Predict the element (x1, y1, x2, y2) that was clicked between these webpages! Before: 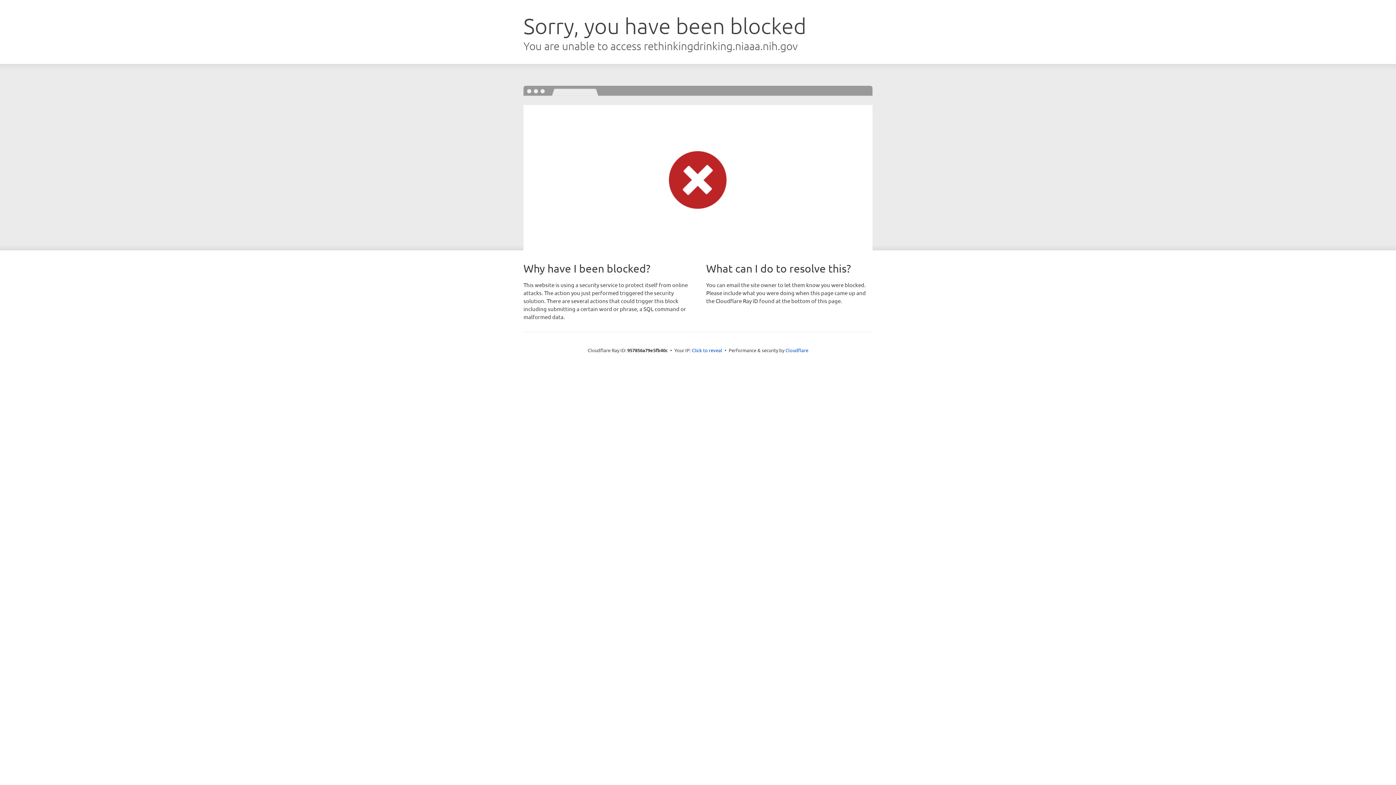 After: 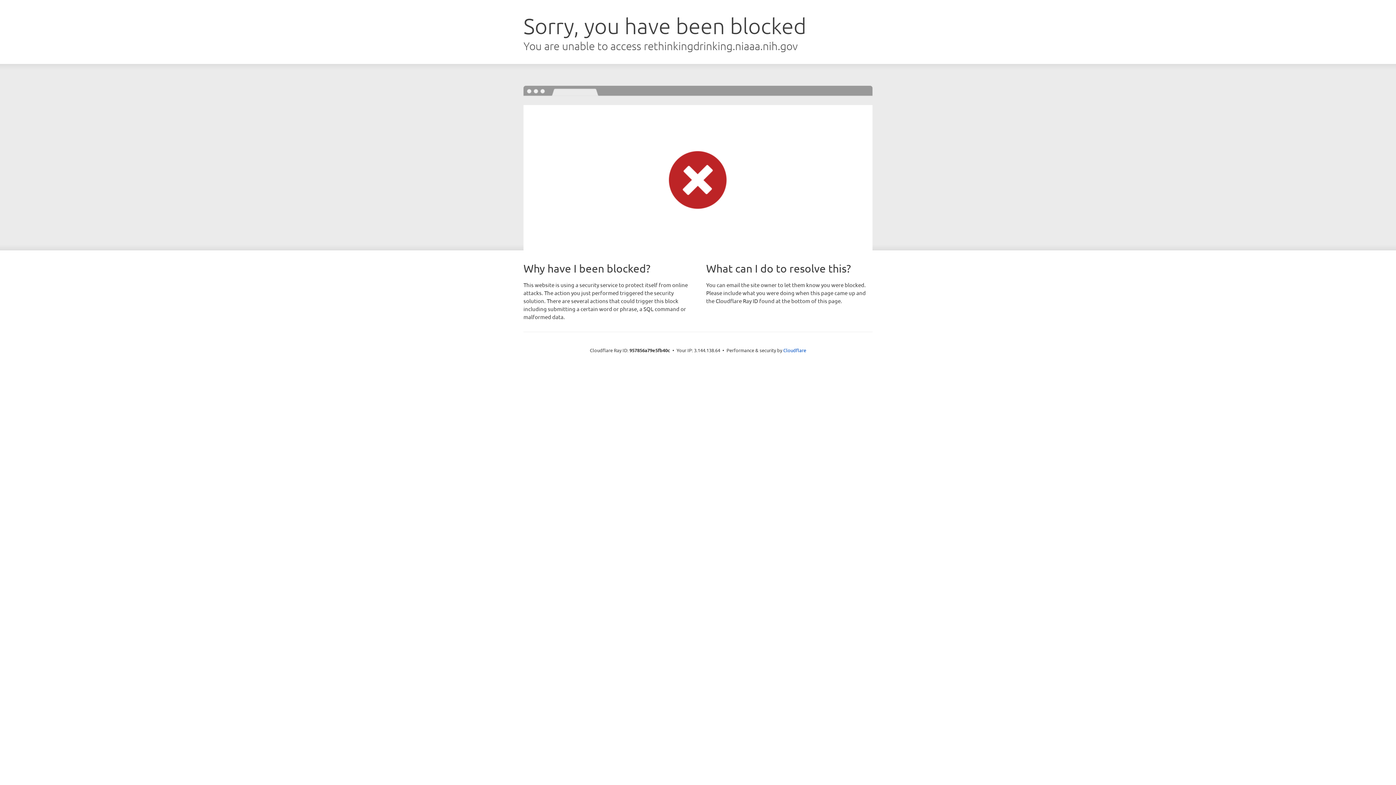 Action: label: Click to reveal bbox: (692, 346, 722, 353)